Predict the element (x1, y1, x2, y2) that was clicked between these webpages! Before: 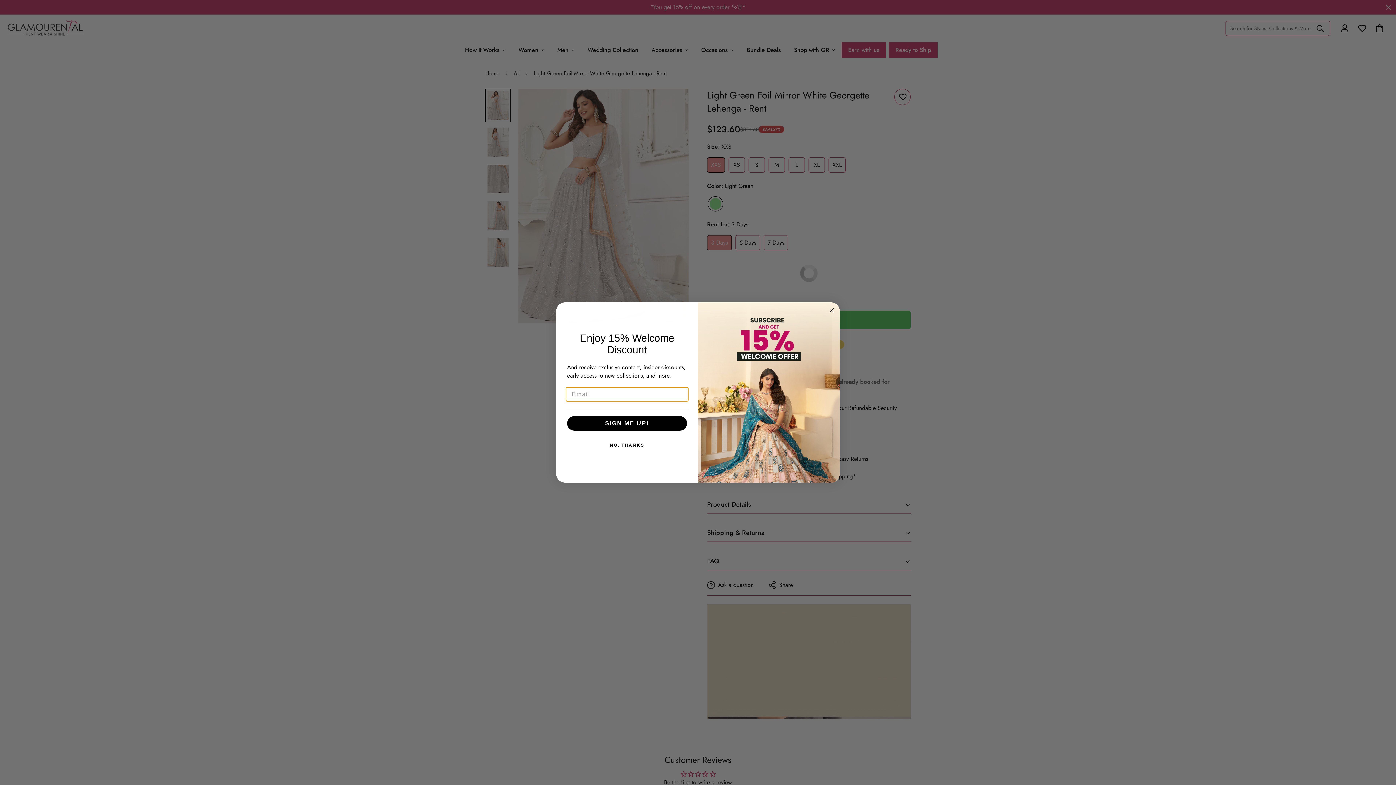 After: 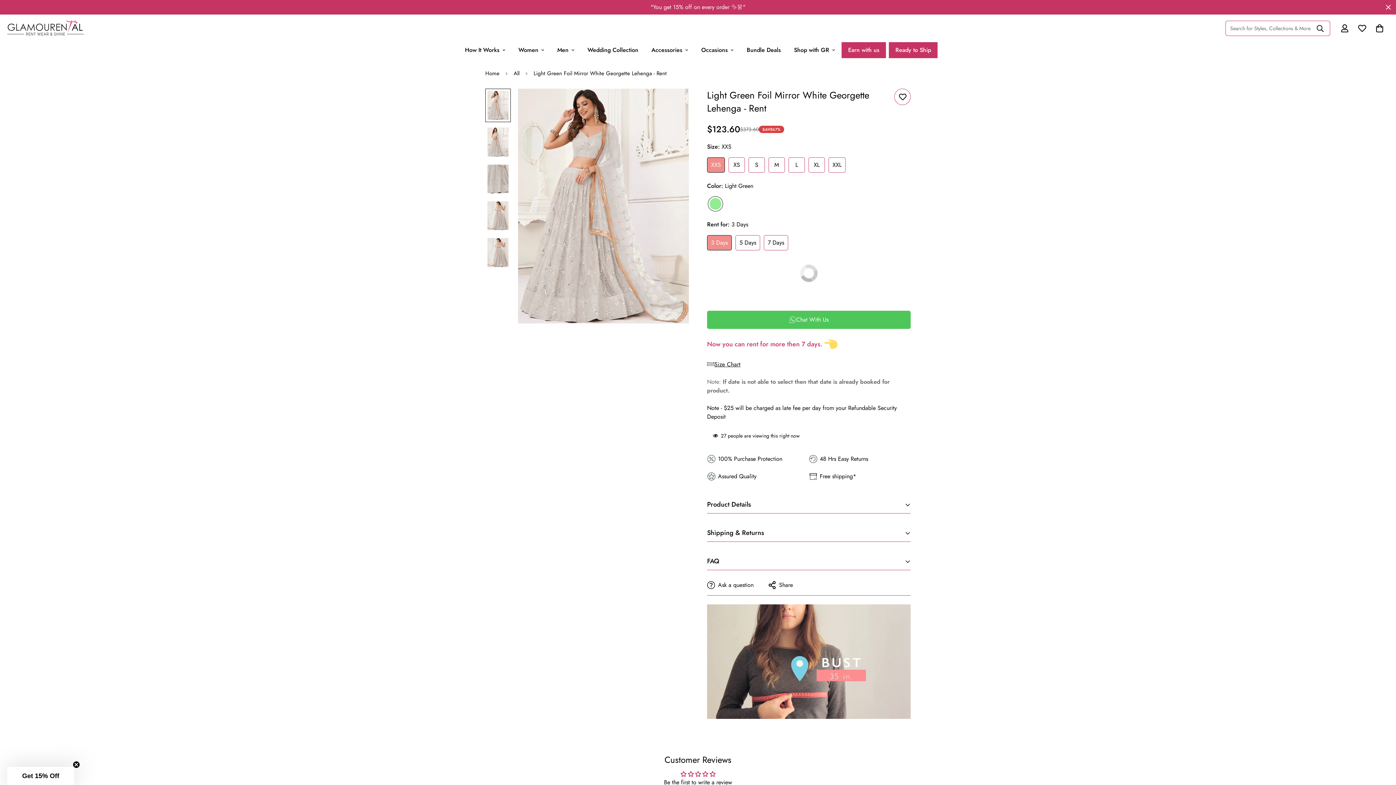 Action: label: NO, THANKS bbox: (565, 454, 688, 468)